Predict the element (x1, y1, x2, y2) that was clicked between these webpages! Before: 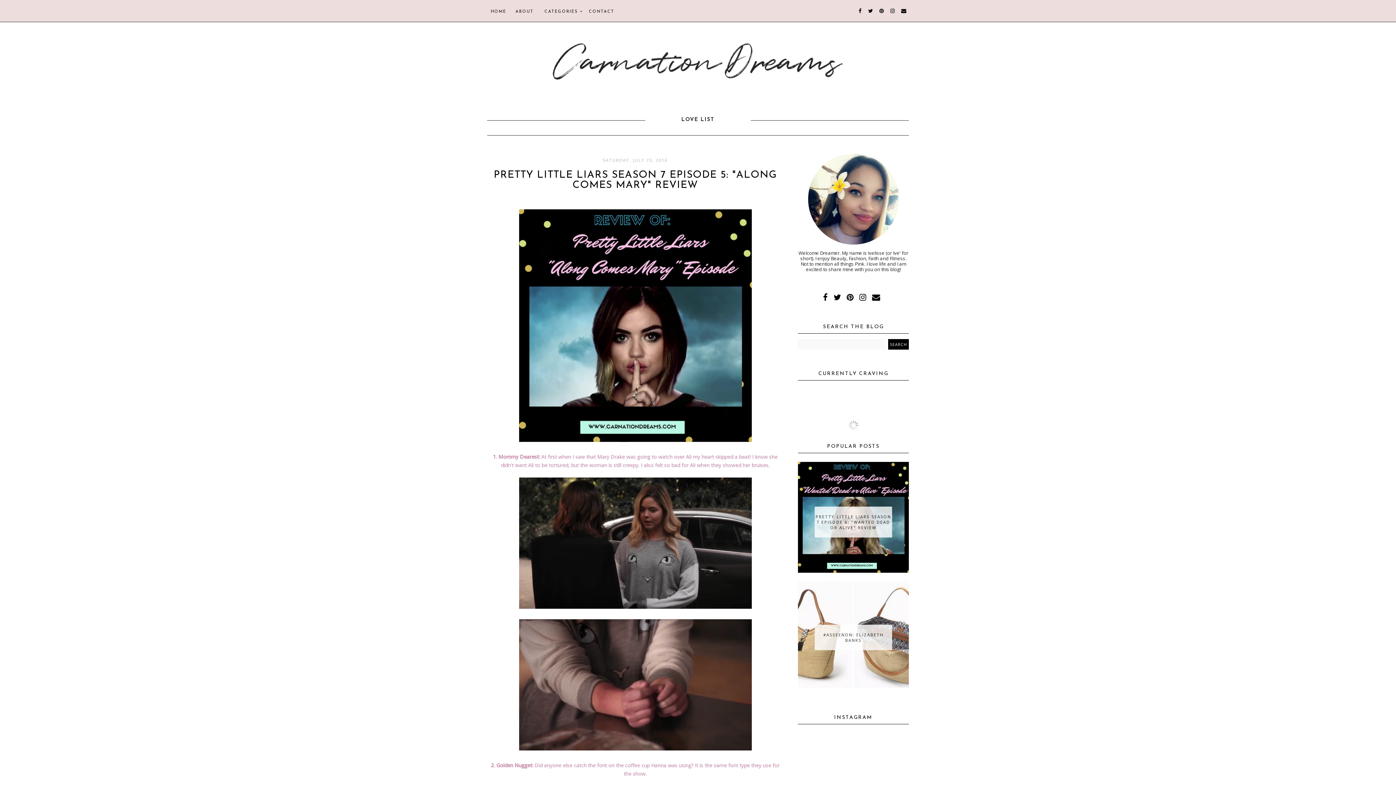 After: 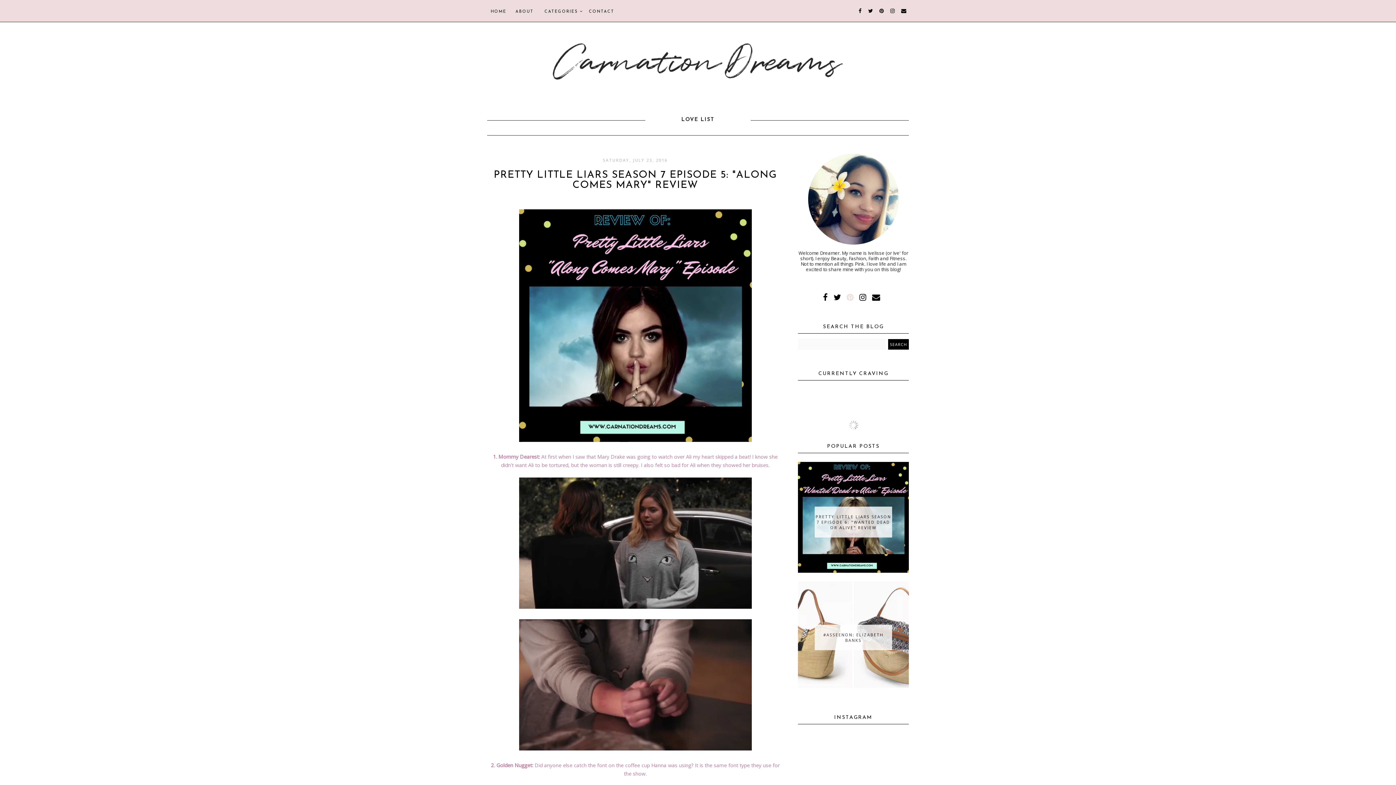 Action: bbox: (845, 289, 855, 304)